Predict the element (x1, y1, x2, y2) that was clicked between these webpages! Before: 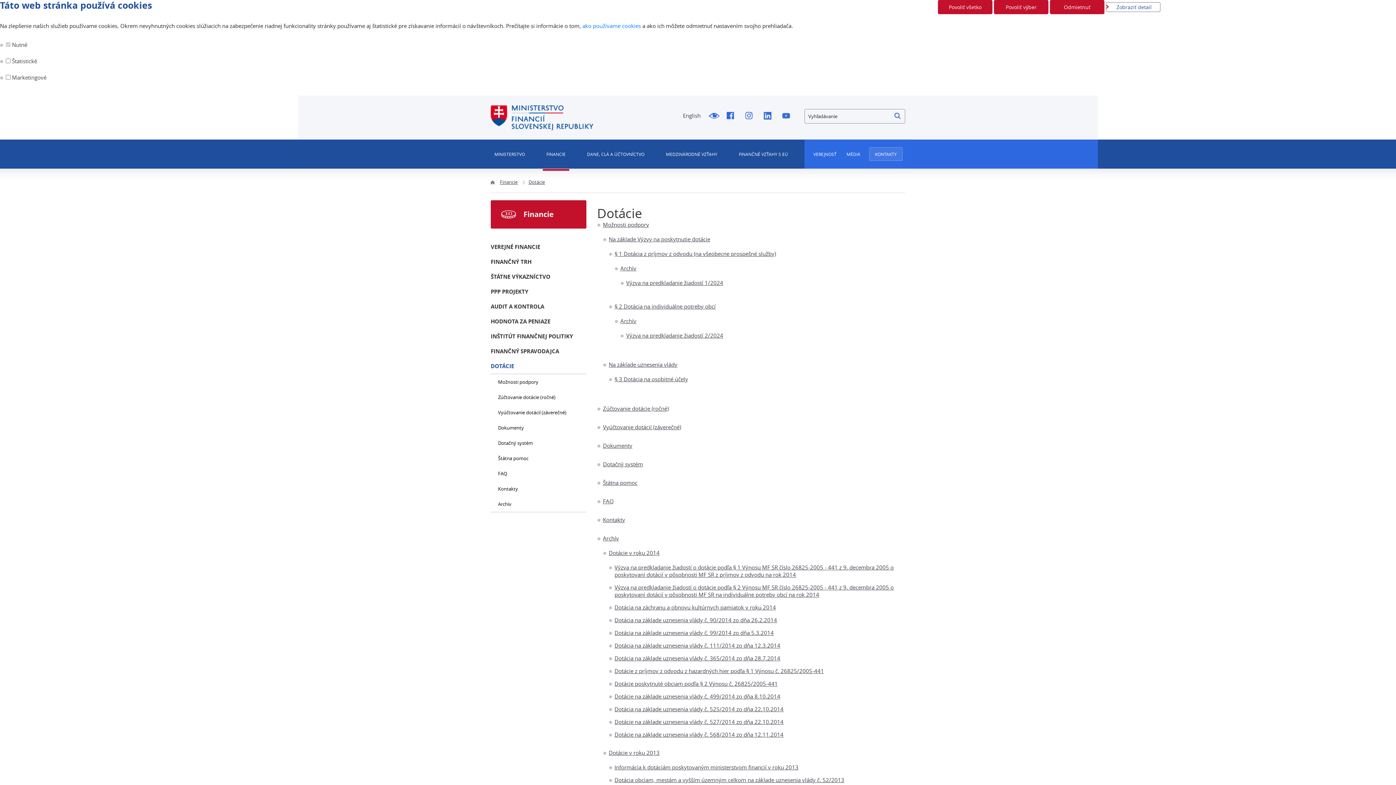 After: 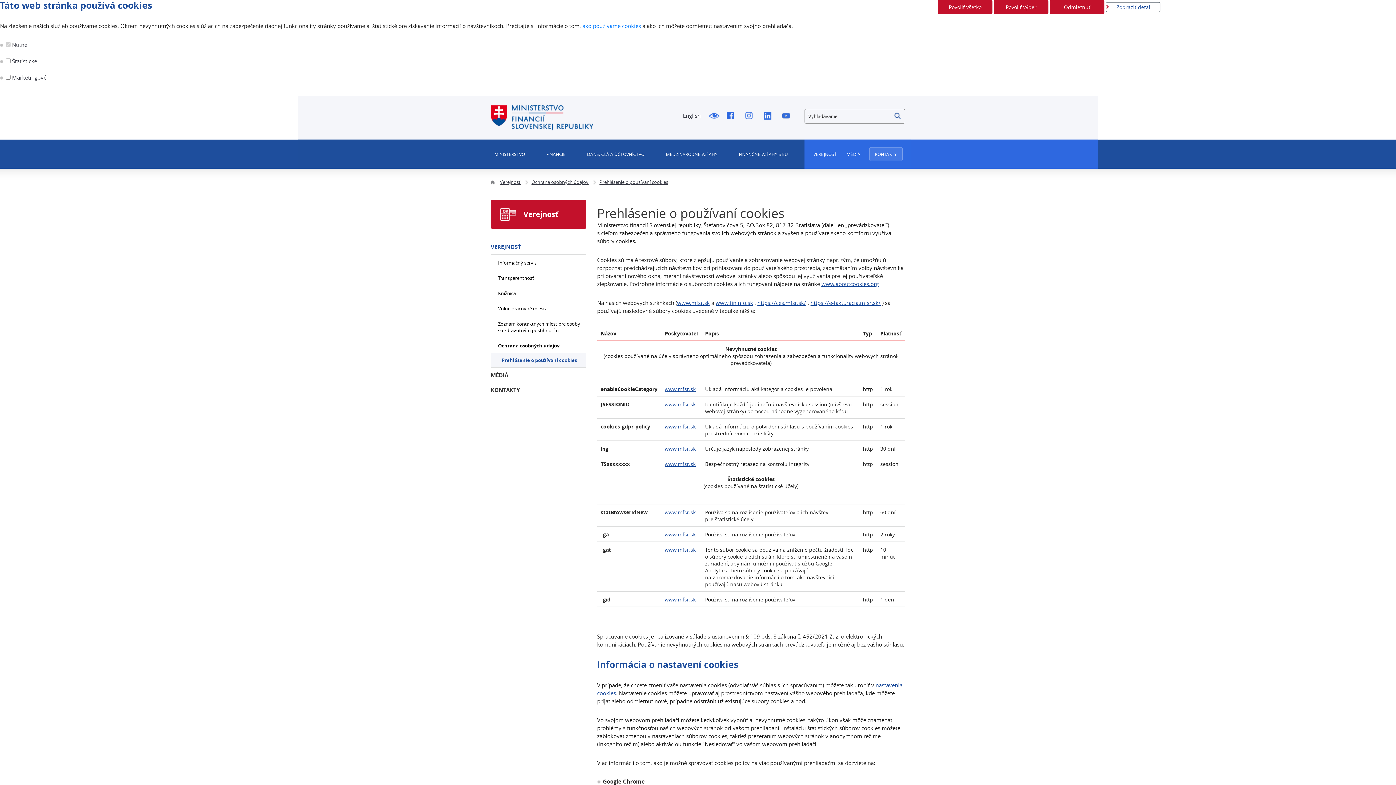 Action: label: ako používame cookies bbox: (582, 22, 641, 29)